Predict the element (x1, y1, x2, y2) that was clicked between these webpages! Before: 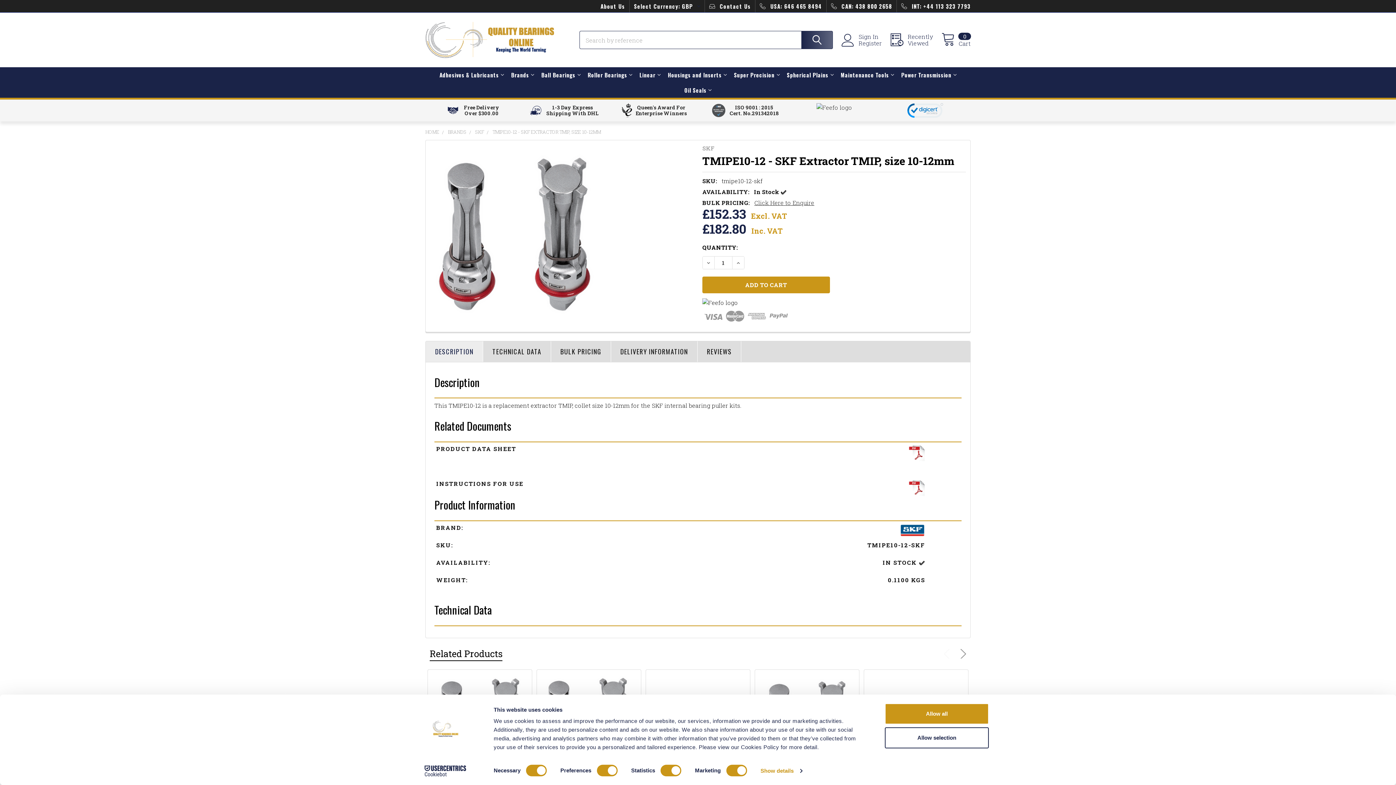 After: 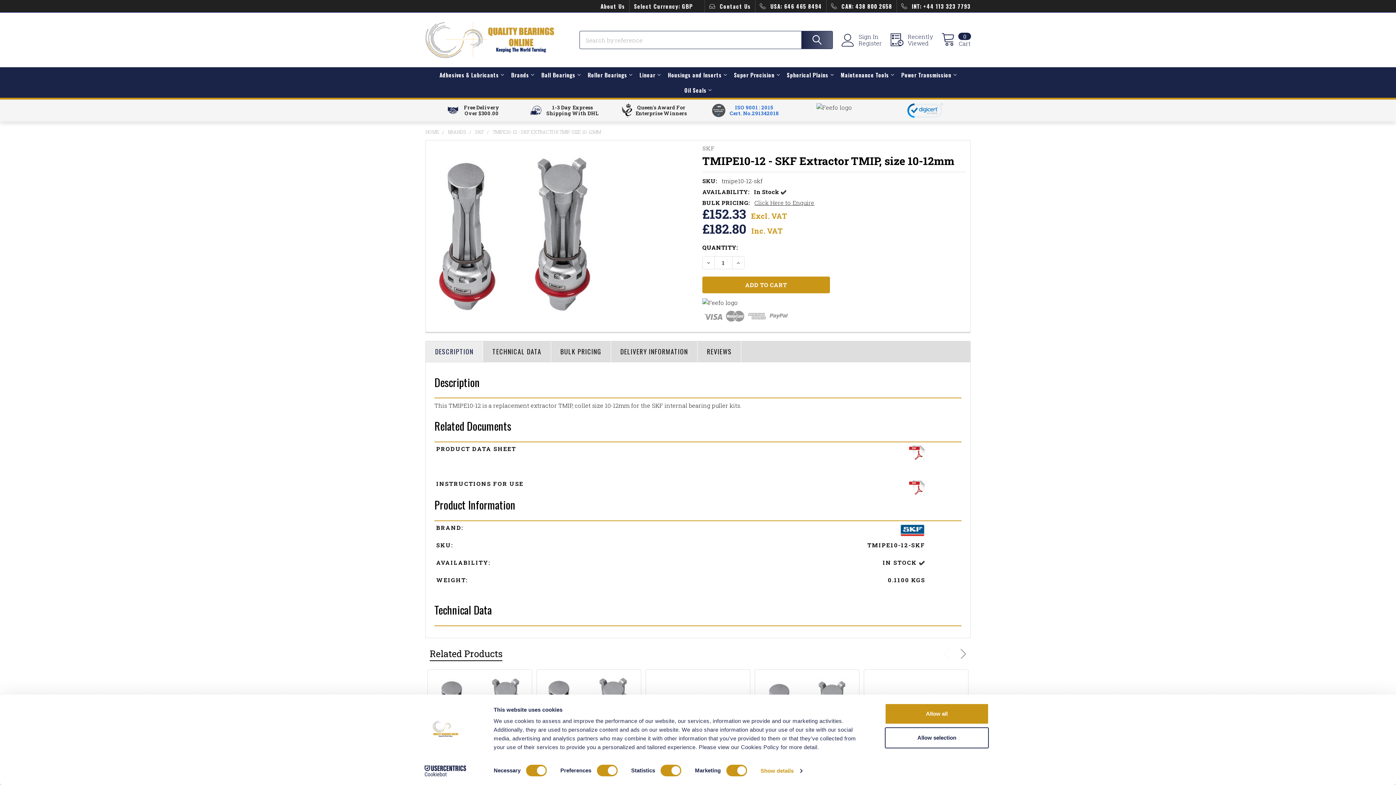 Action: label: ISO 9001 : 2015
Cert. No.291342018 bbox: (729, 104, 779, 116)